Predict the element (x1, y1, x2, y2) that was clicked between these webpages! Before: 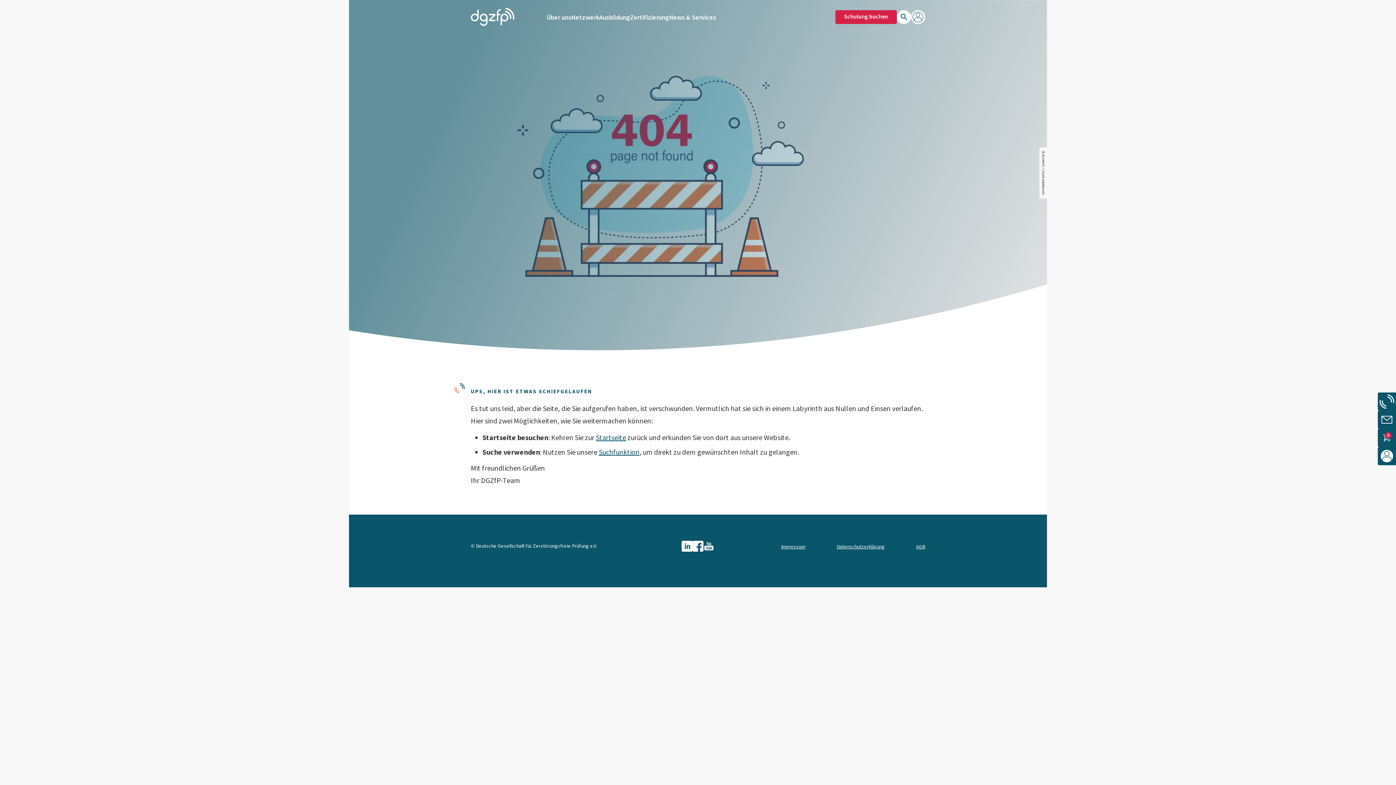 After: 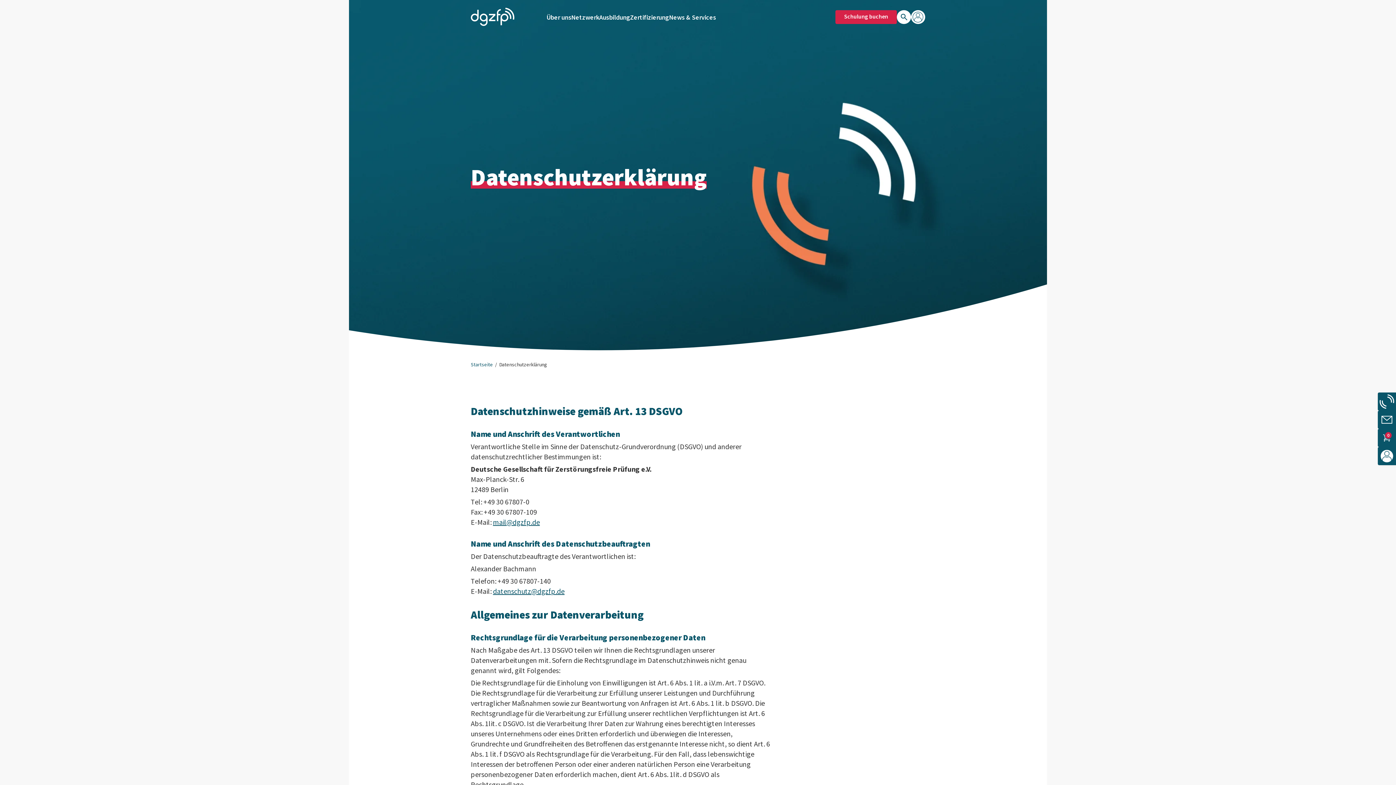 Action: bbox: (836, 543, 884, 550) label: Datenschutzerklärung